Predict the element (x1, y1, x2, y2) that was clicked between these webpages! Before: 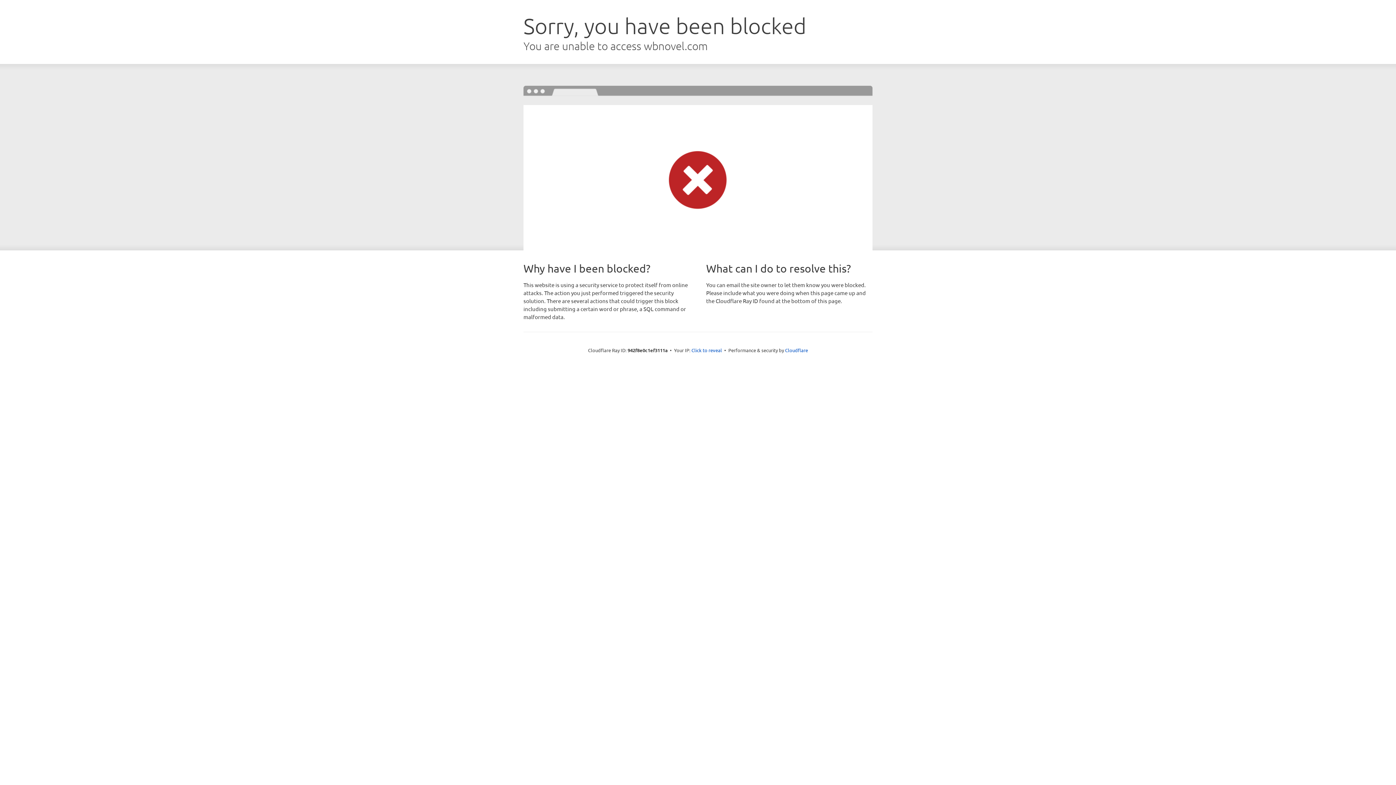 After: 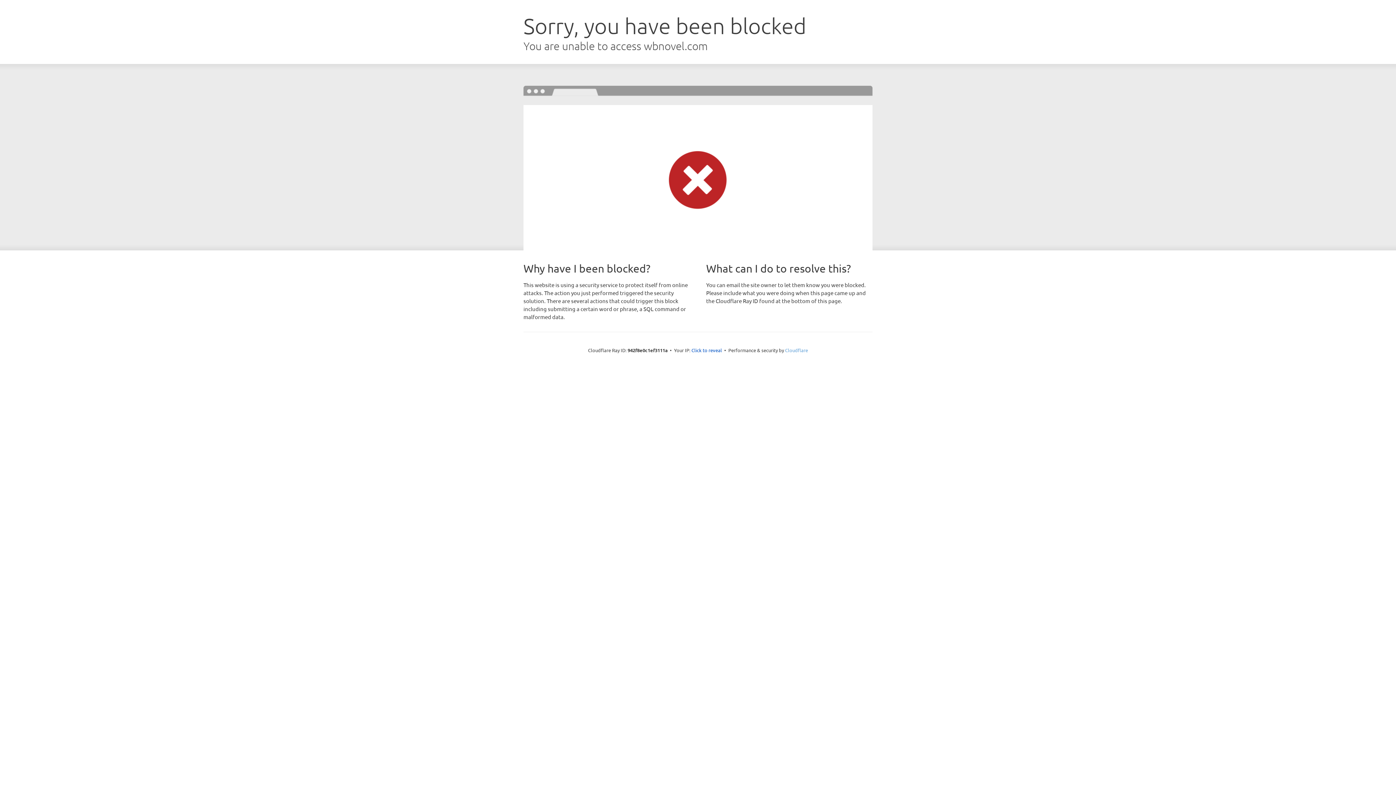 Action: bbox: (785, 347, 808, 353) label: Cloudflare